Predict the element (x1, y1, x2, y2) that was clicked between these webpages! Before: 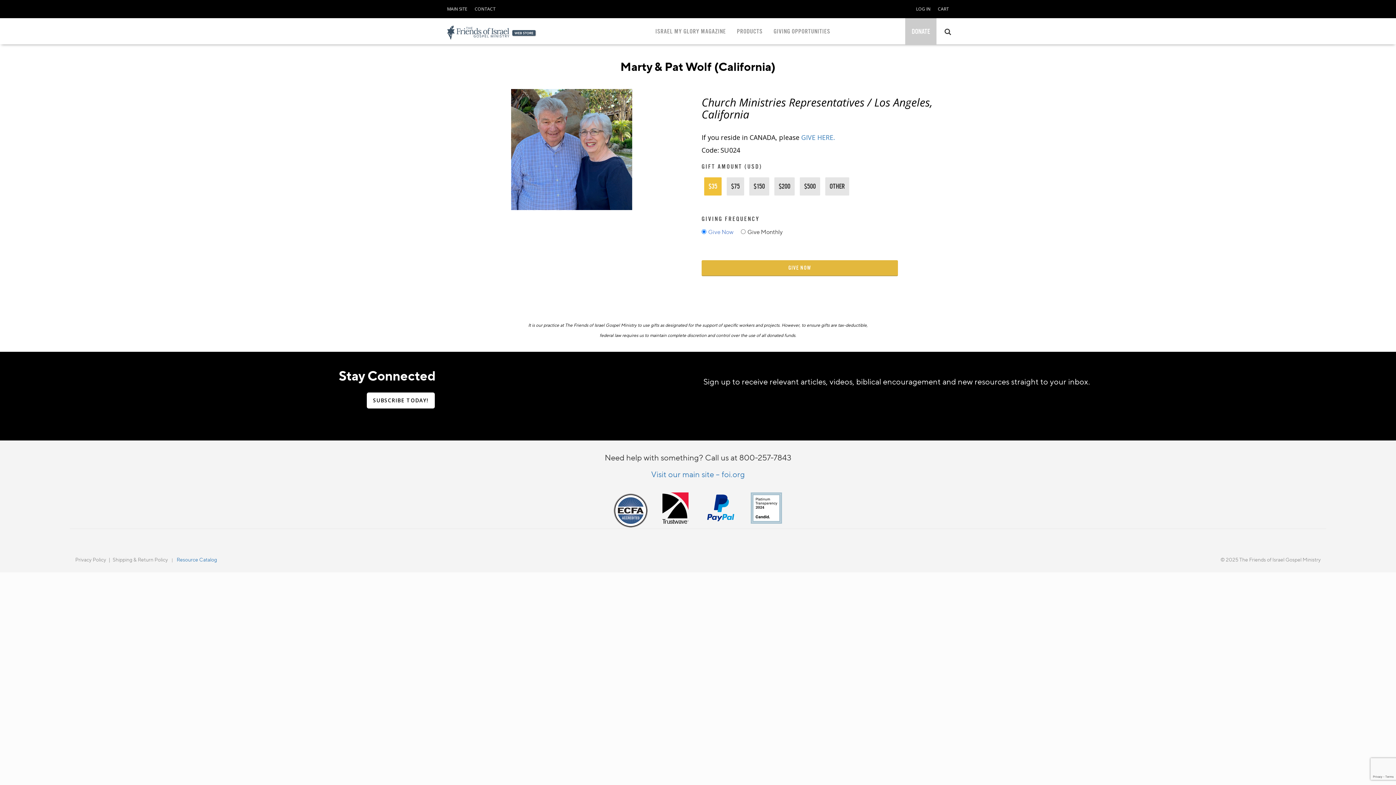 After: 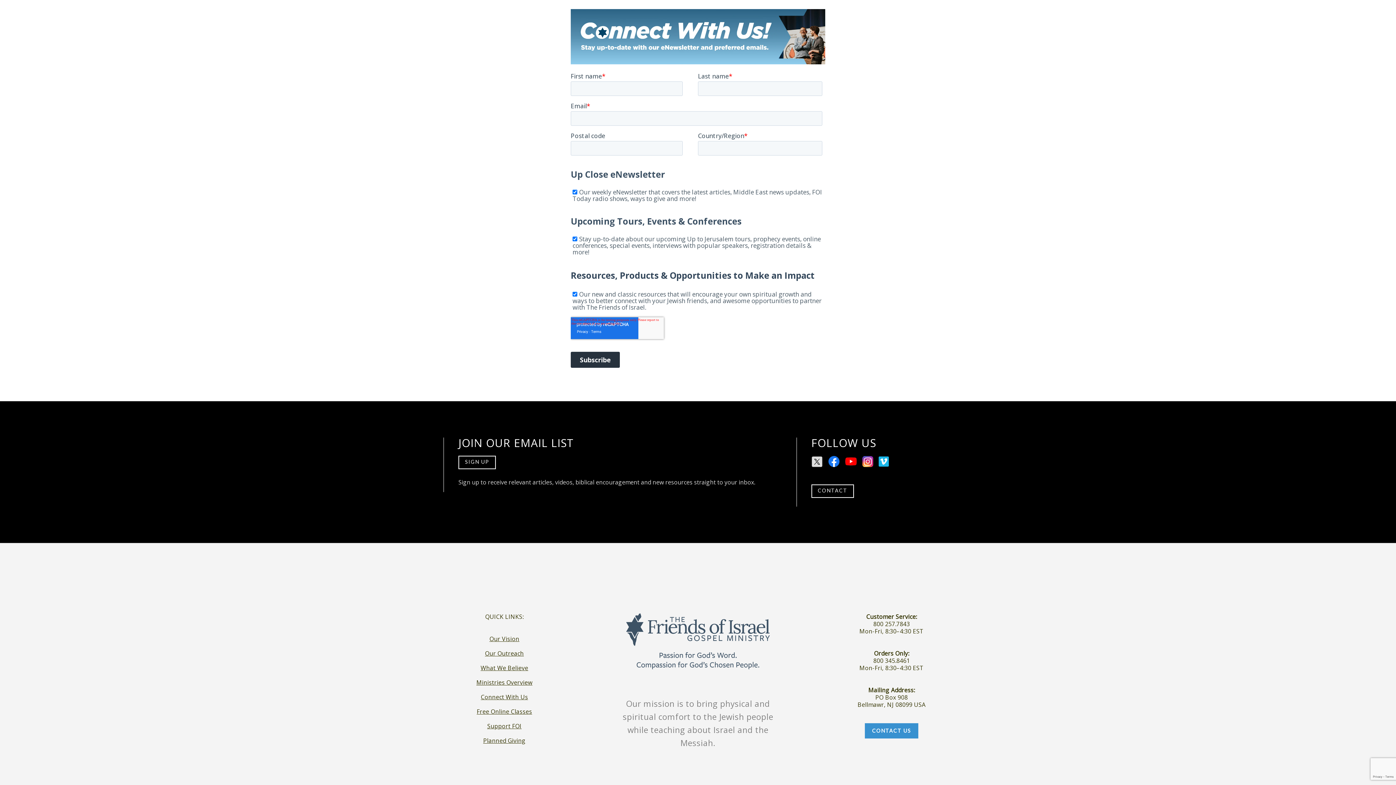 Action: bbox: (373, 397, 428, 404) label: SUBSCRIBE TODAY!